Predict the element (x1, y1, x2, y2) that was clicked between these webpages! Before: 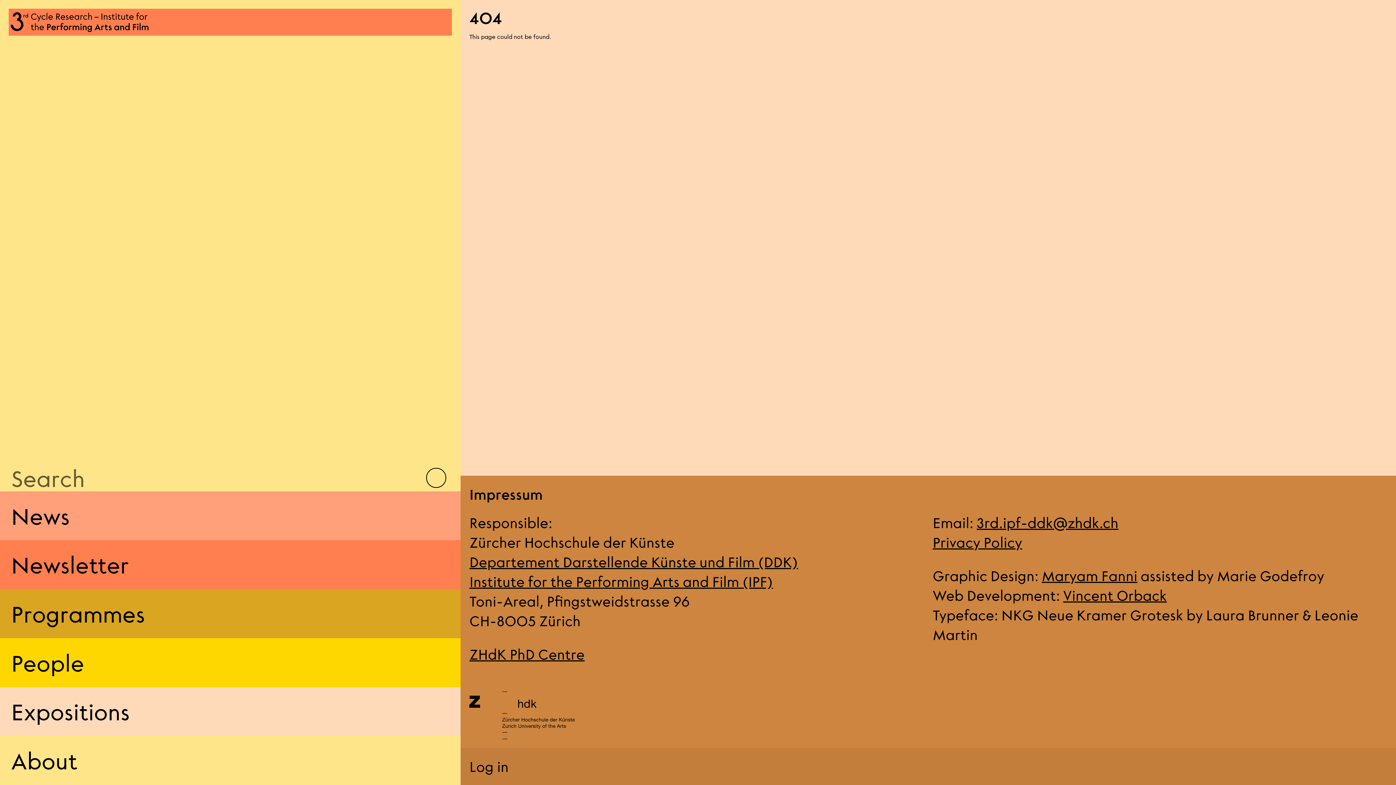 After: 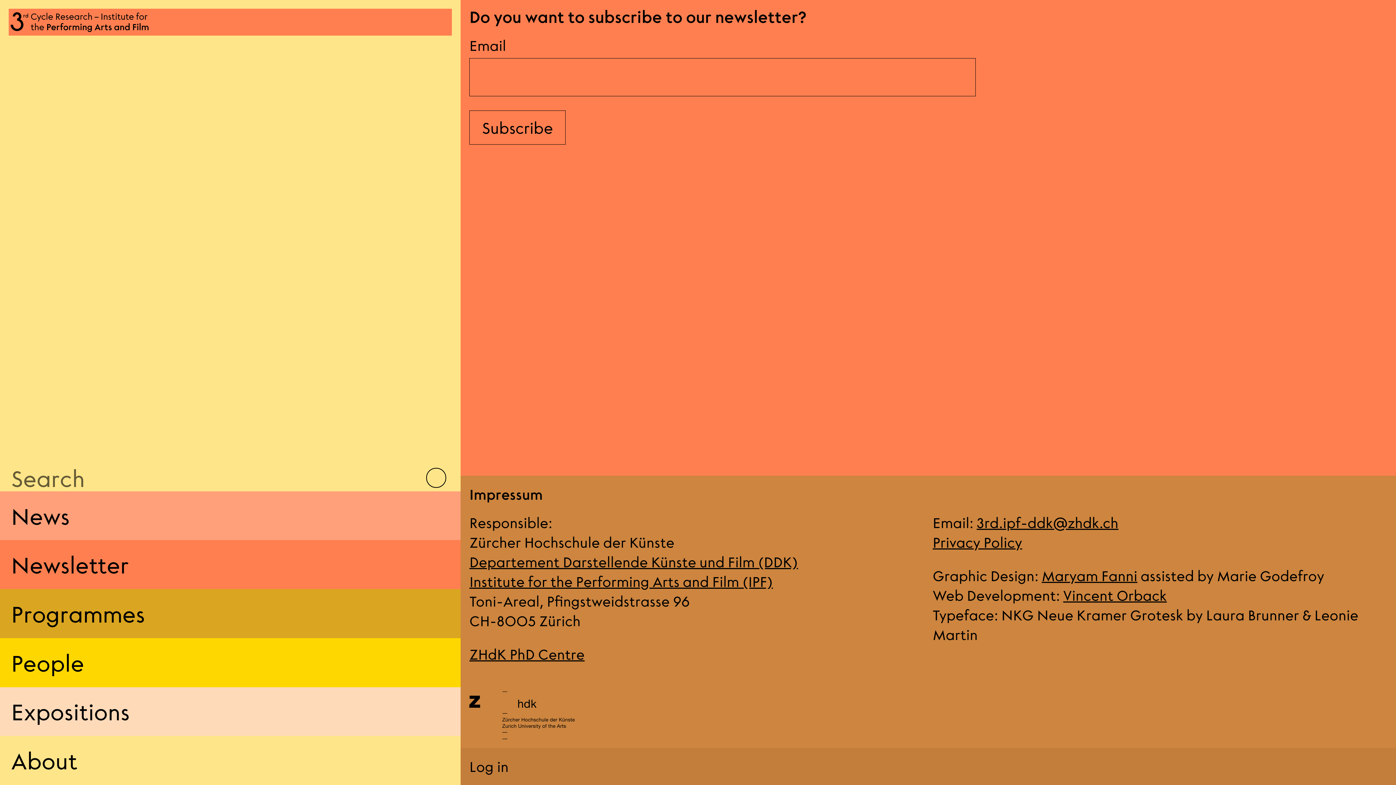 Action: label: Newsletter bbox: (0, 540, 460, 589)